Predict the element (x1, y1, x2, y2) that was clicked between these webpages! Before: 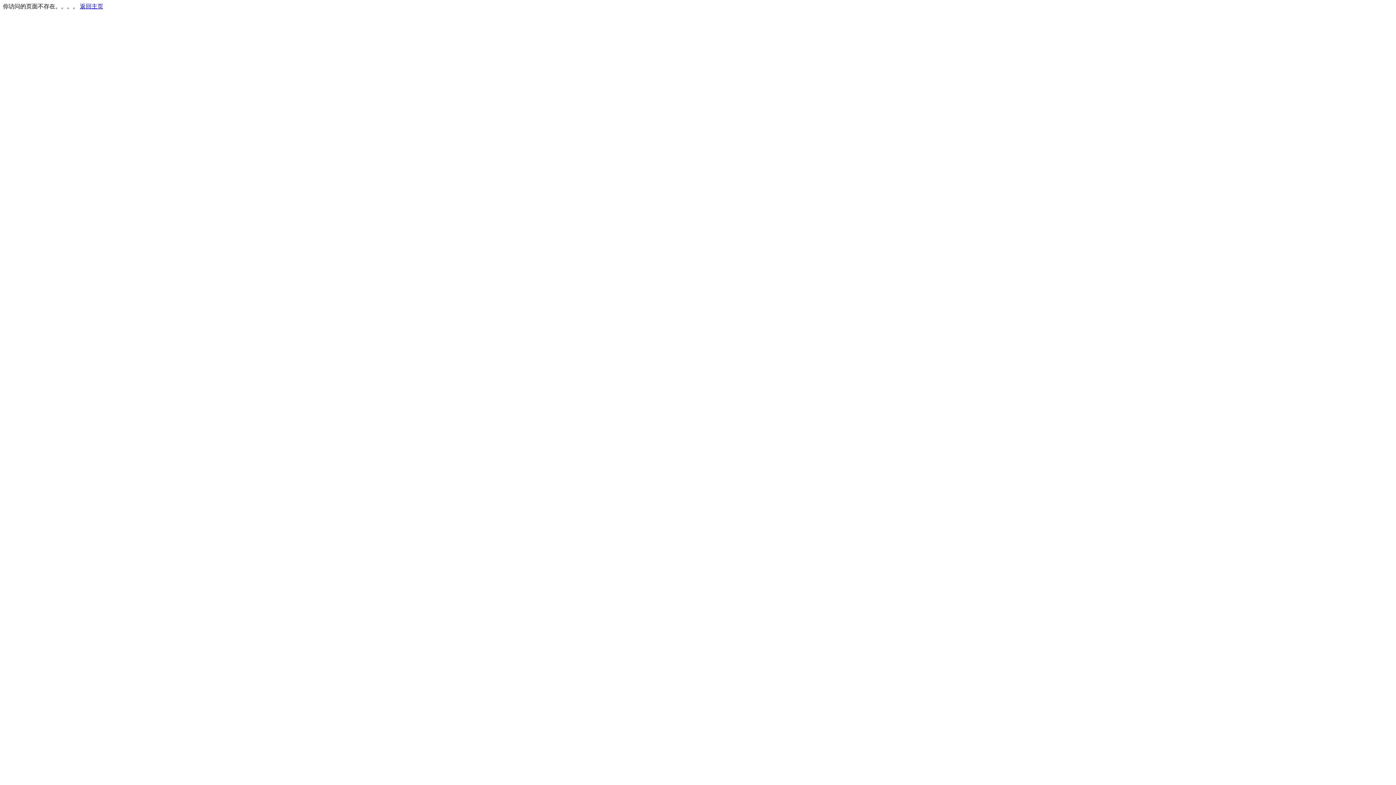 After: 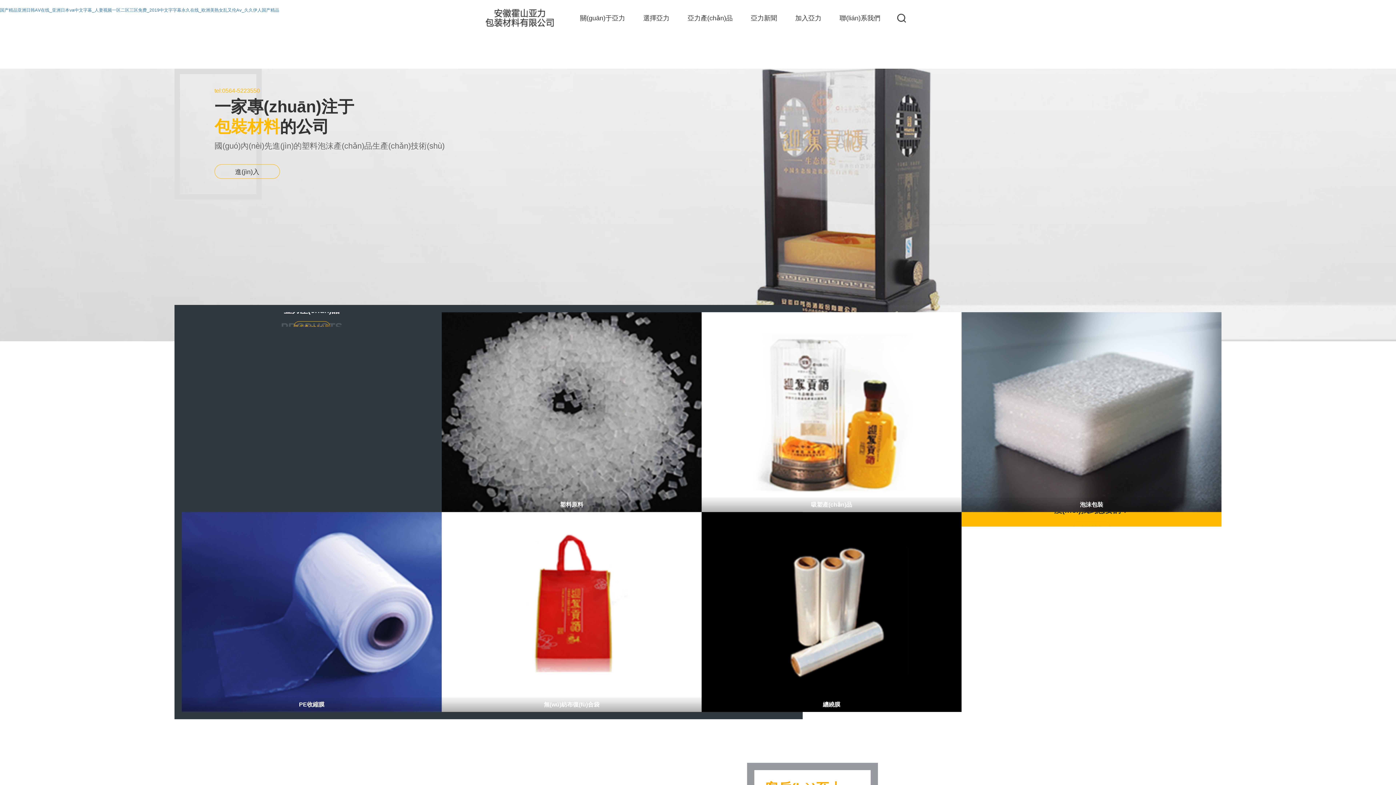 Action: bbox: (80, 3, 103, 9) label: 返回主页